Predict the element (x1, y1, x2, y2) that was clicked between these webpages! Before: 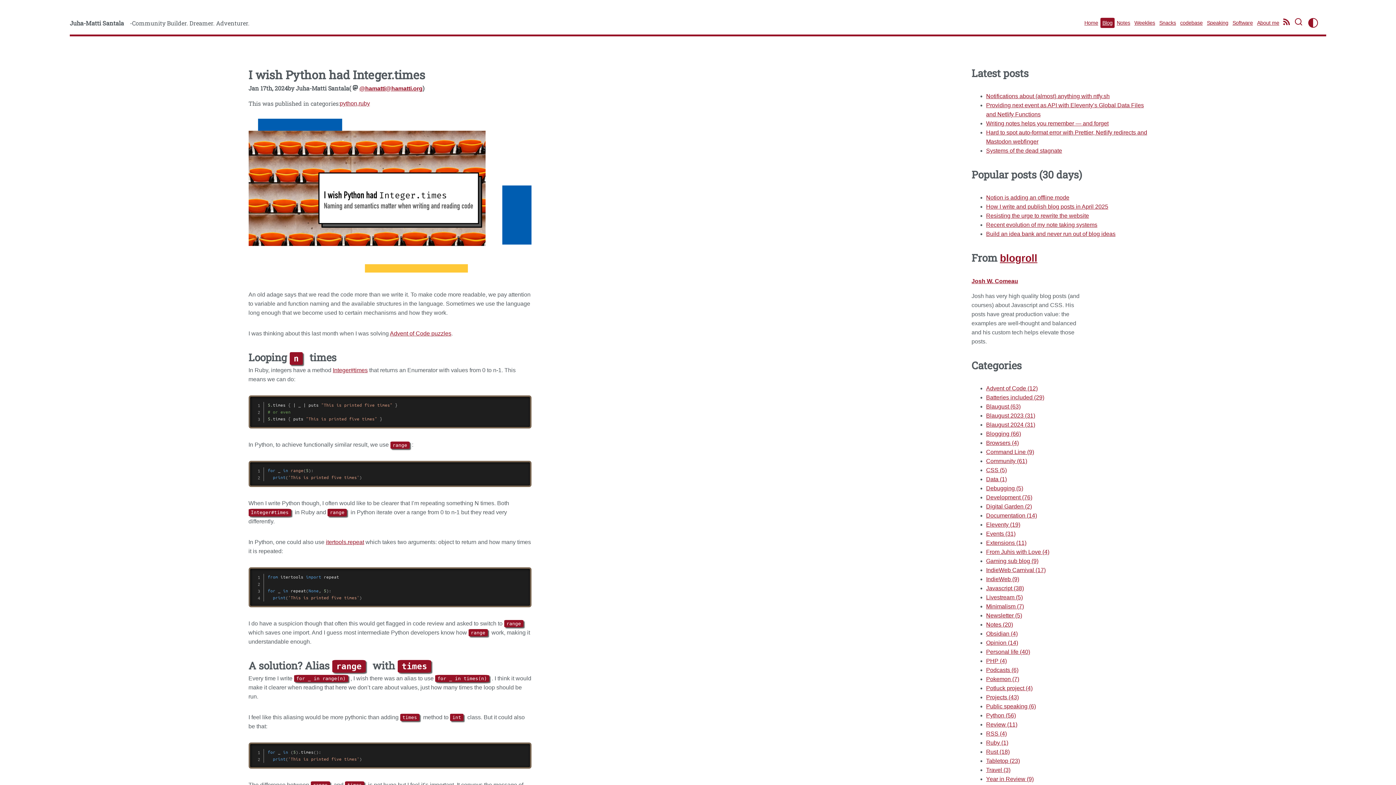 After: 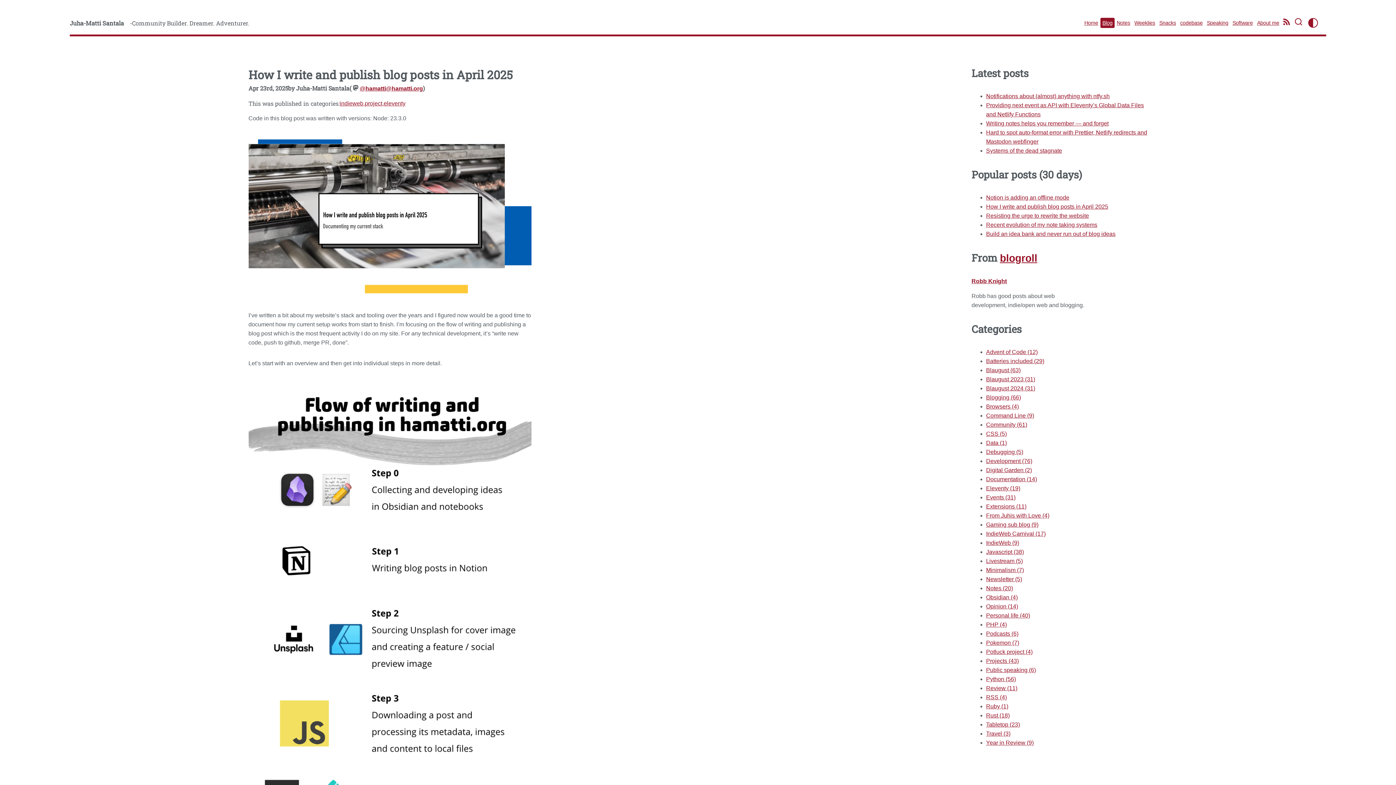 Action: bbox: (986, 203, 1108, 209) label: How I write and publish blog posts in April 2025